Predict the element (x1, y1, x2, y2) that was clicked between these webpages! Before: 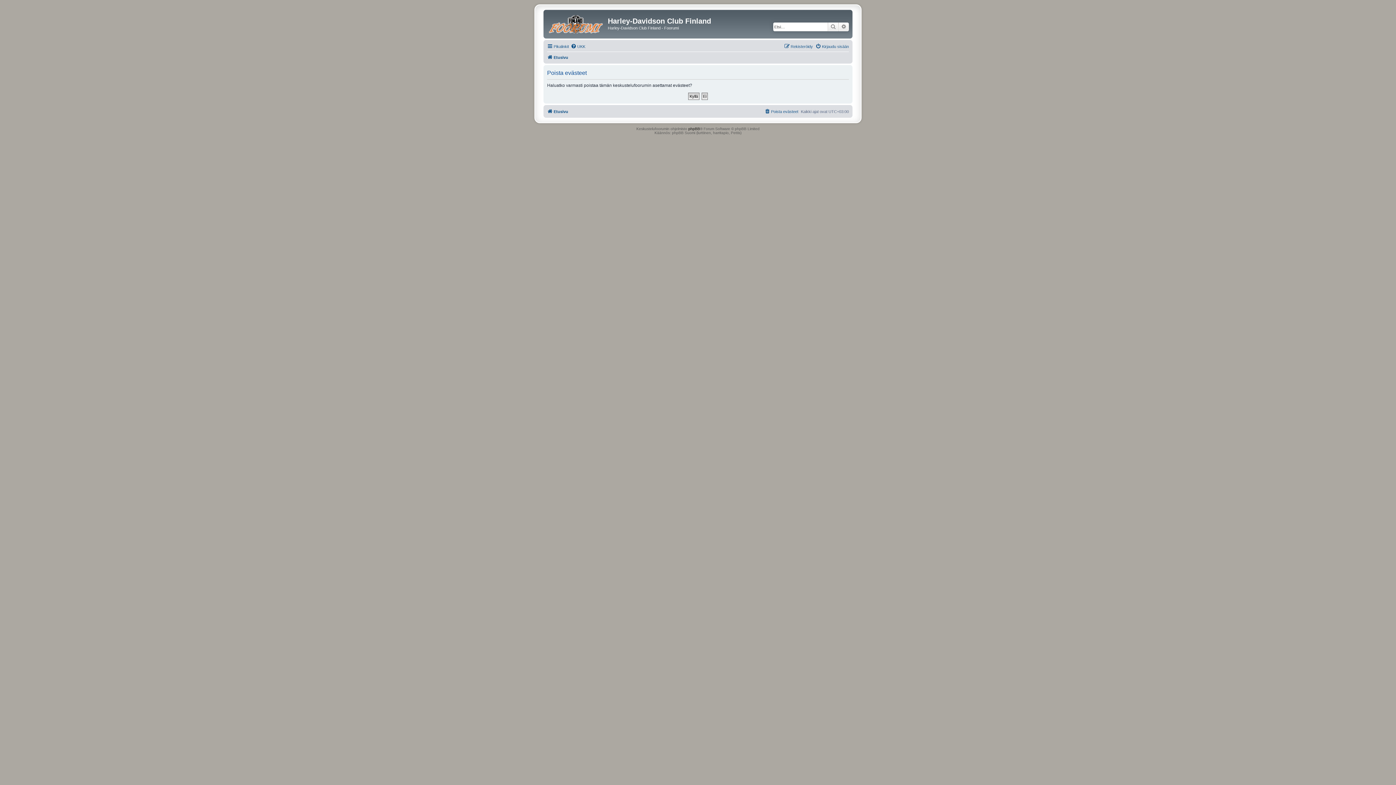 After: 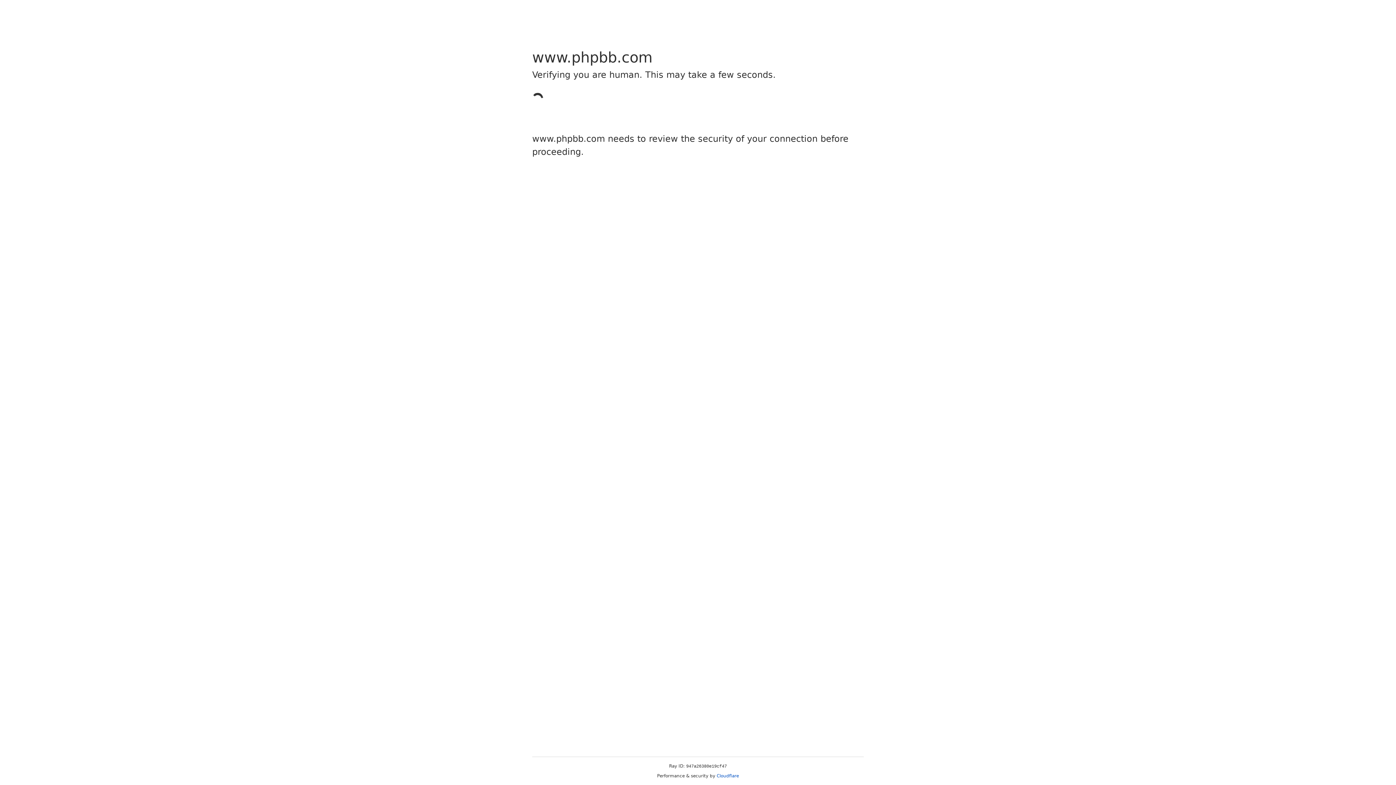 Action: bbox: (688, 126, 700, 130) label: phpBB